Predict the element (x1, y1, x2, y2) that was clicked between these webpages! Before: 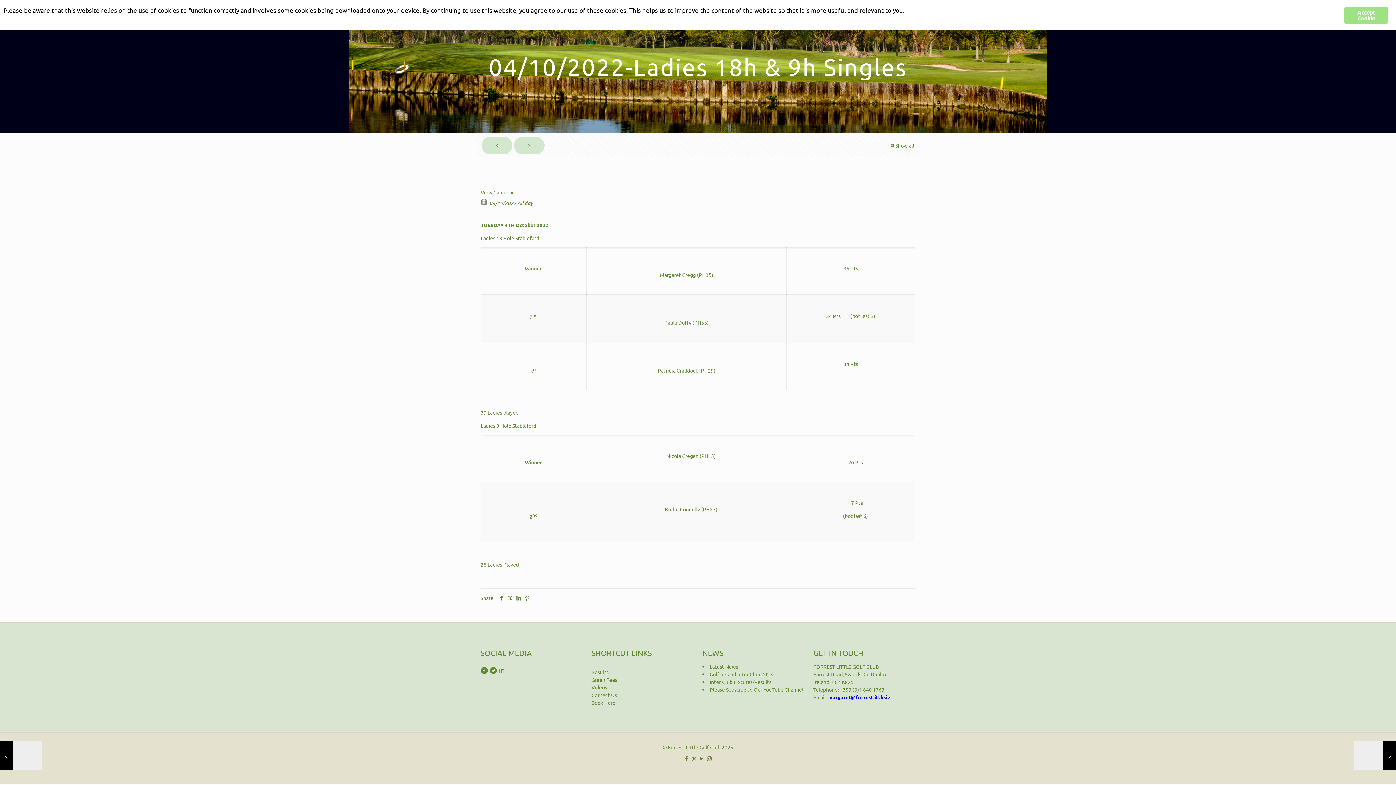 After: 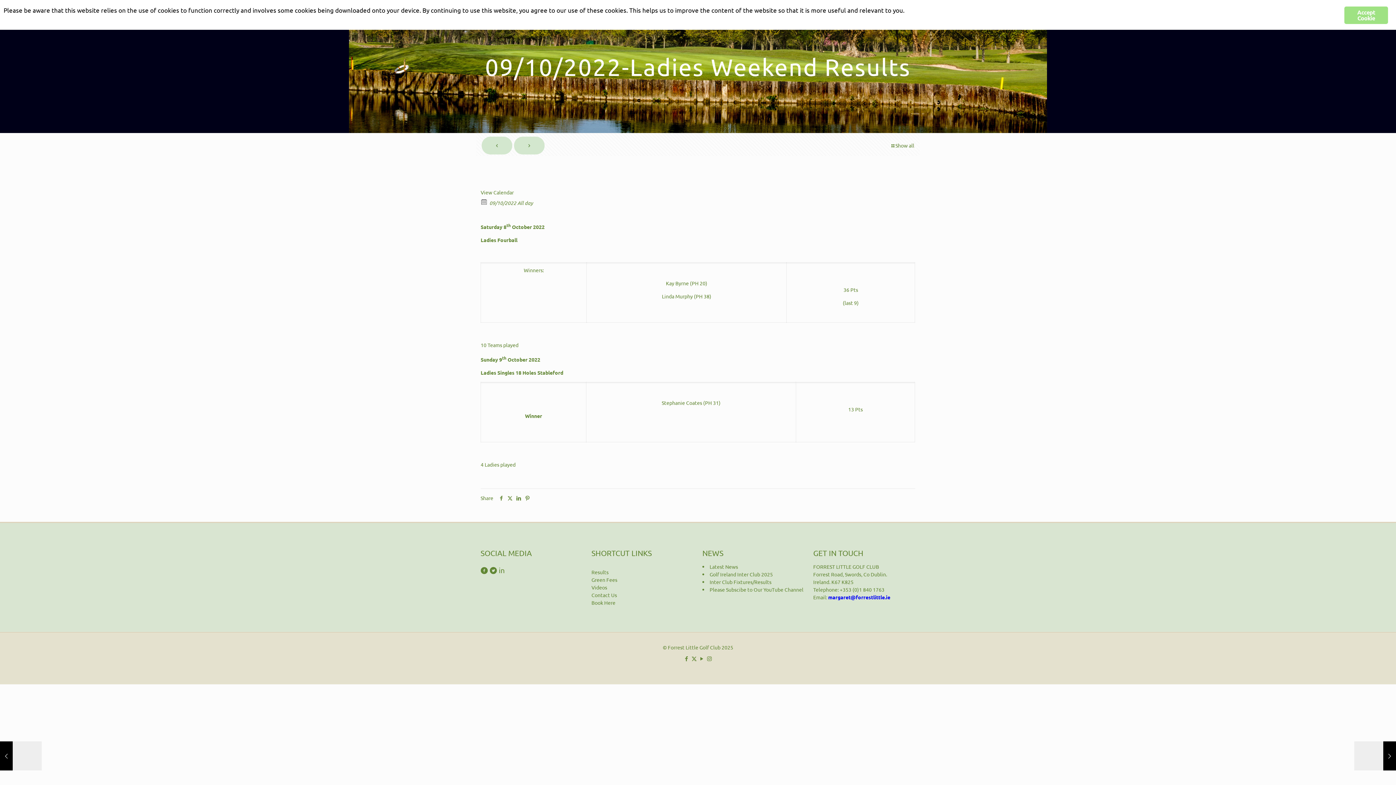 Action: bbox: (514, 136, 544, 154)